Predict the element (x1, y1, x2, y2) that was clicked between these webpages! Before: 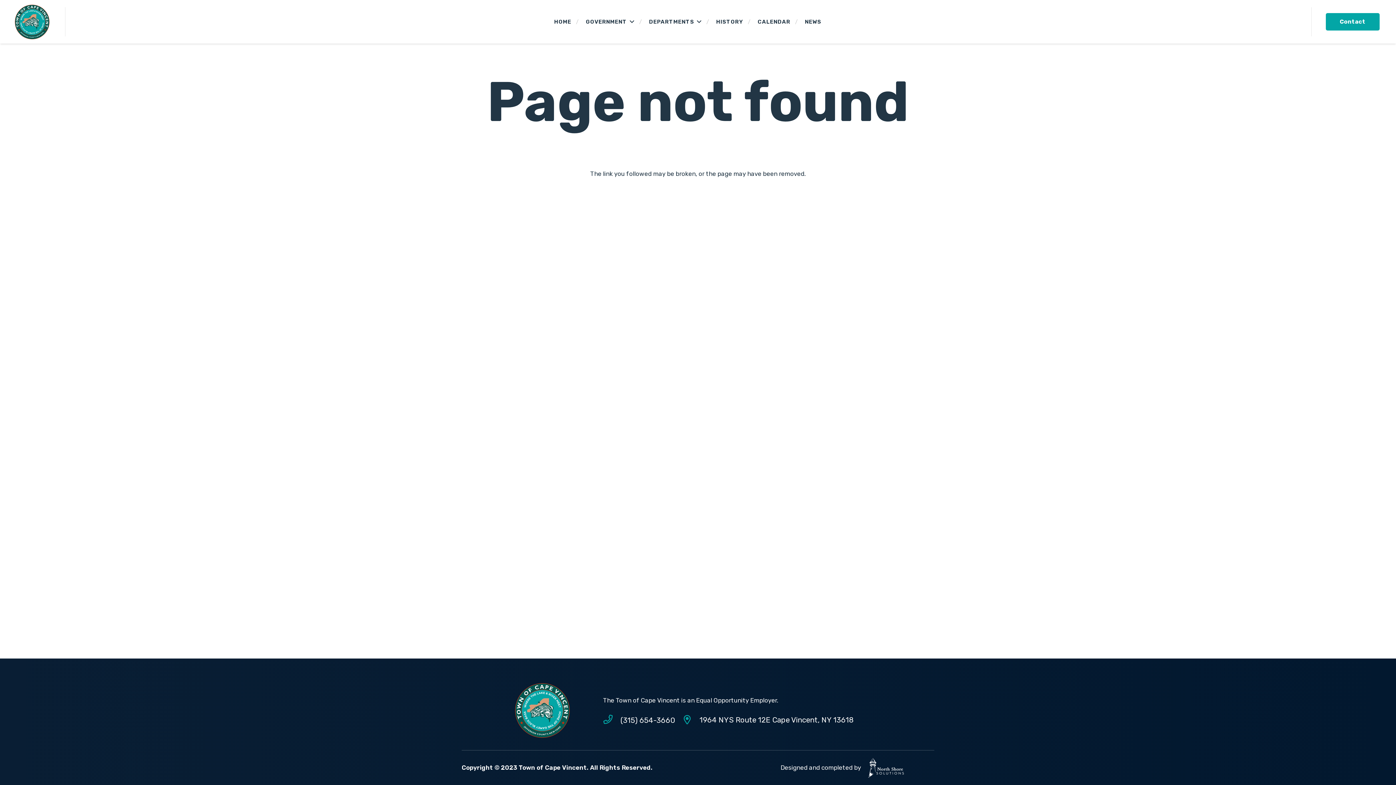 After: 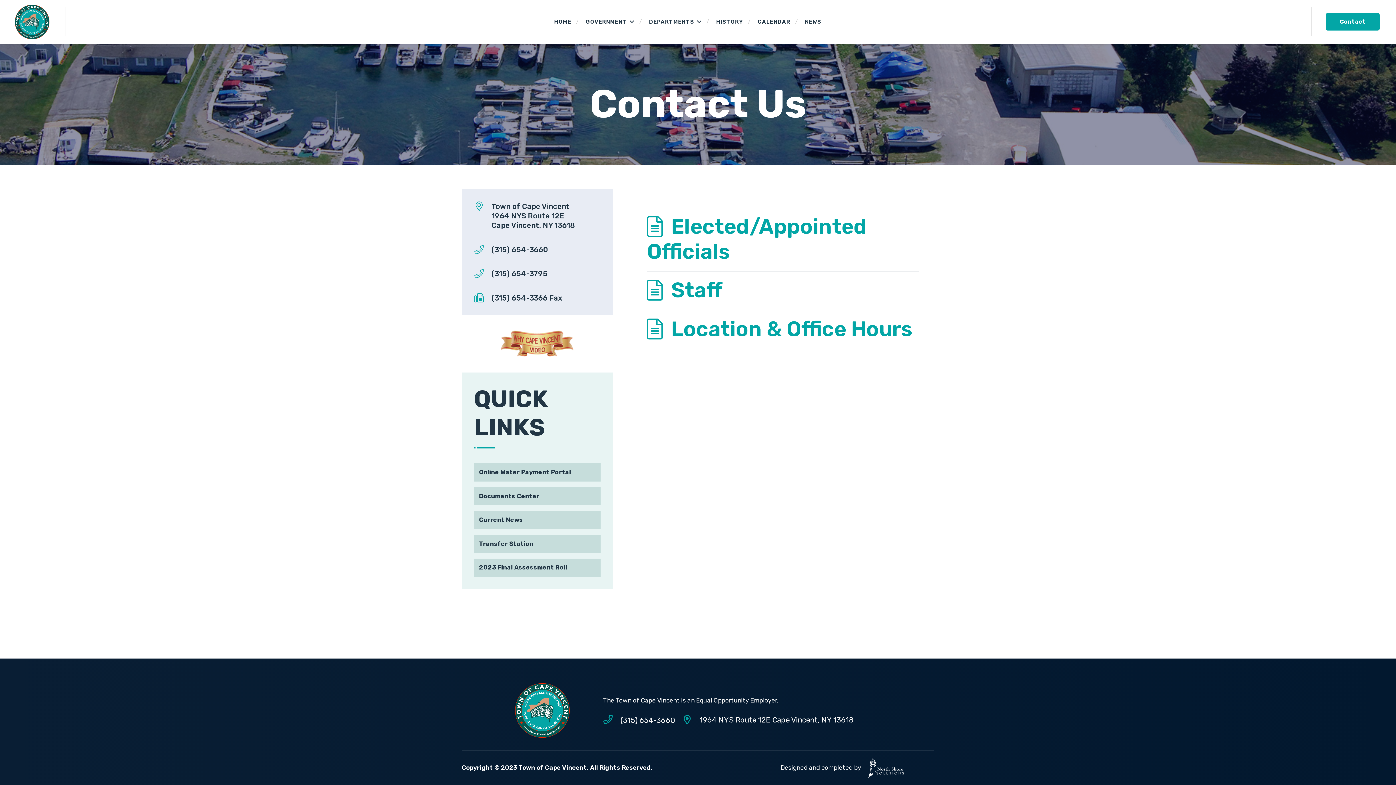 Action: label: Contact bbox: (1326, 12, 1379, 30)